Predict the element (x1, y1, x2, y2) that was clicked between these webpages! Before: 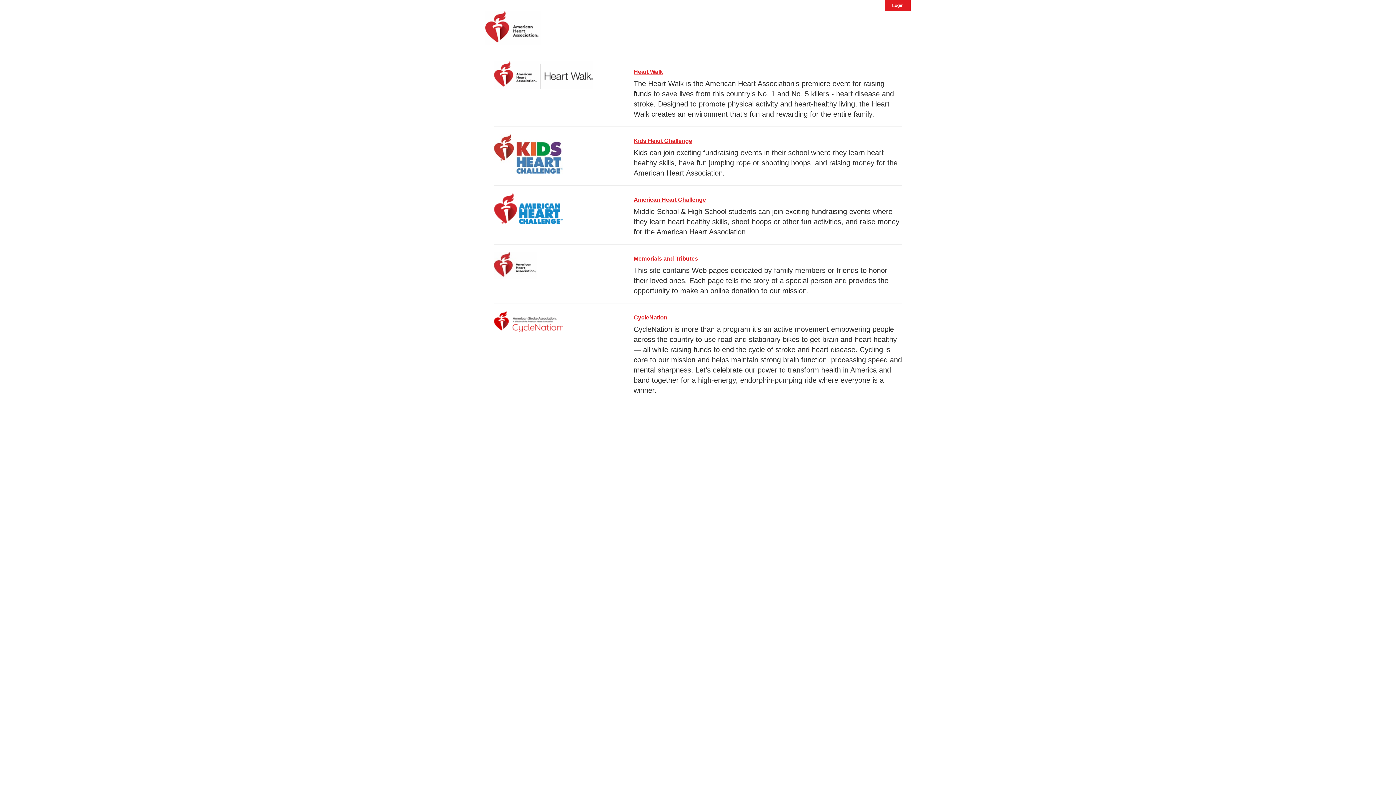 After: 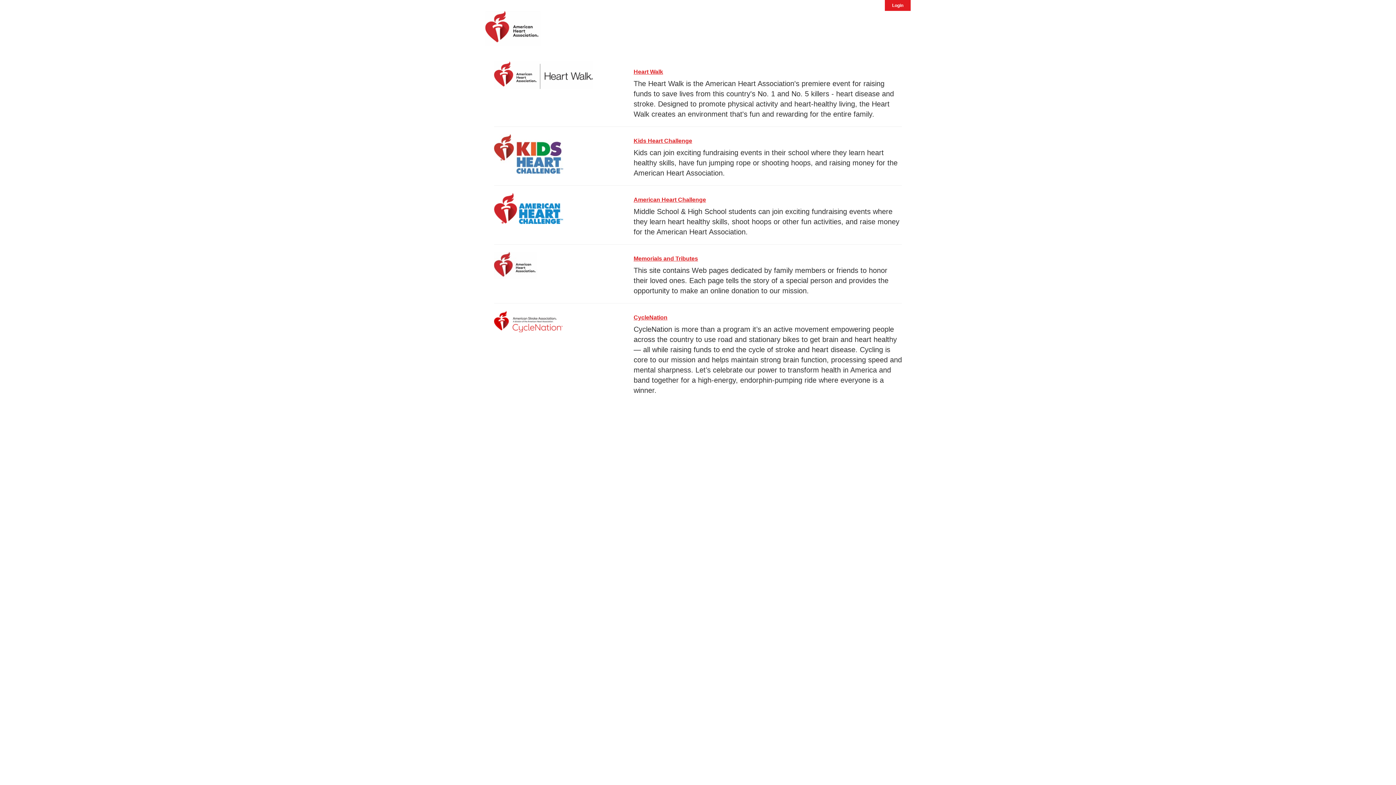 Action: label: American Heart Challenge bbox: (633, 196, 706, 202)